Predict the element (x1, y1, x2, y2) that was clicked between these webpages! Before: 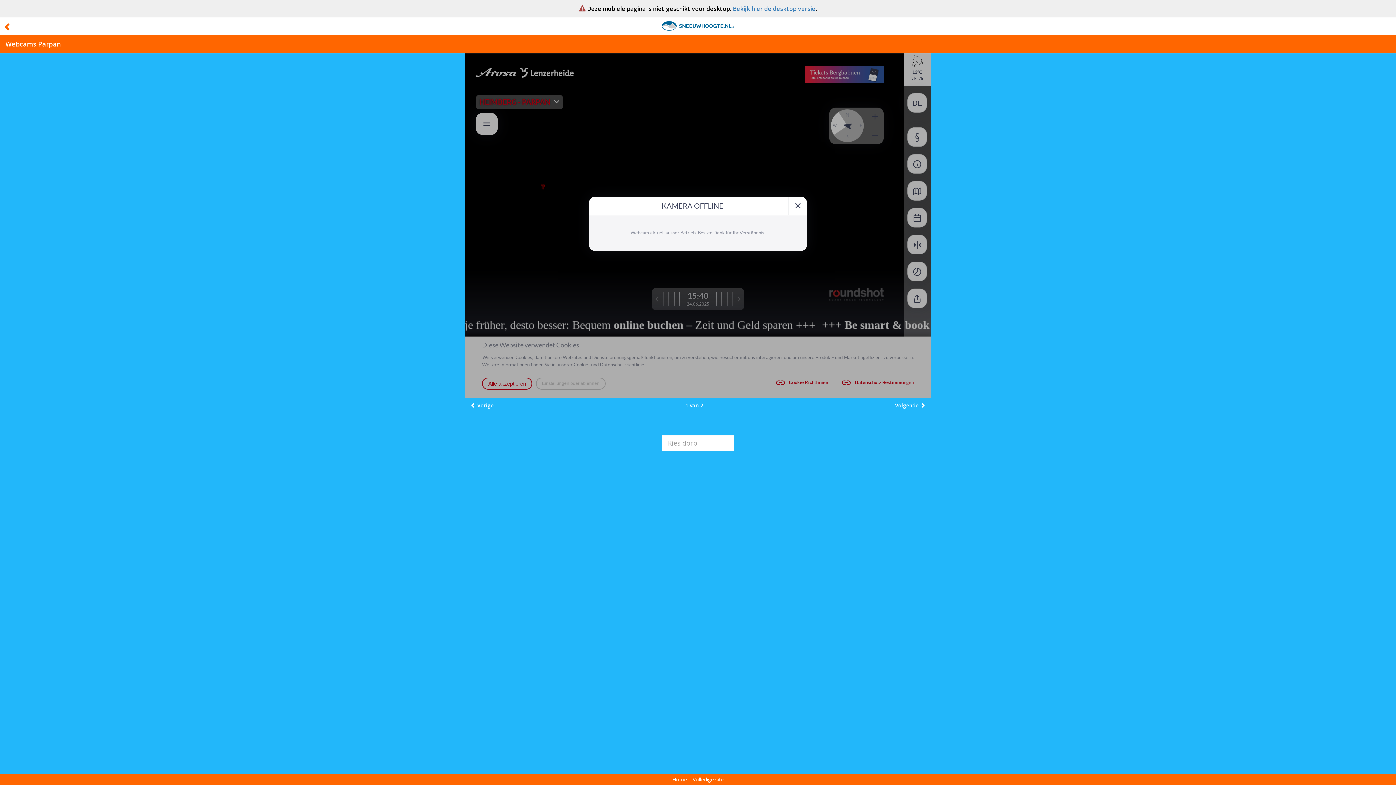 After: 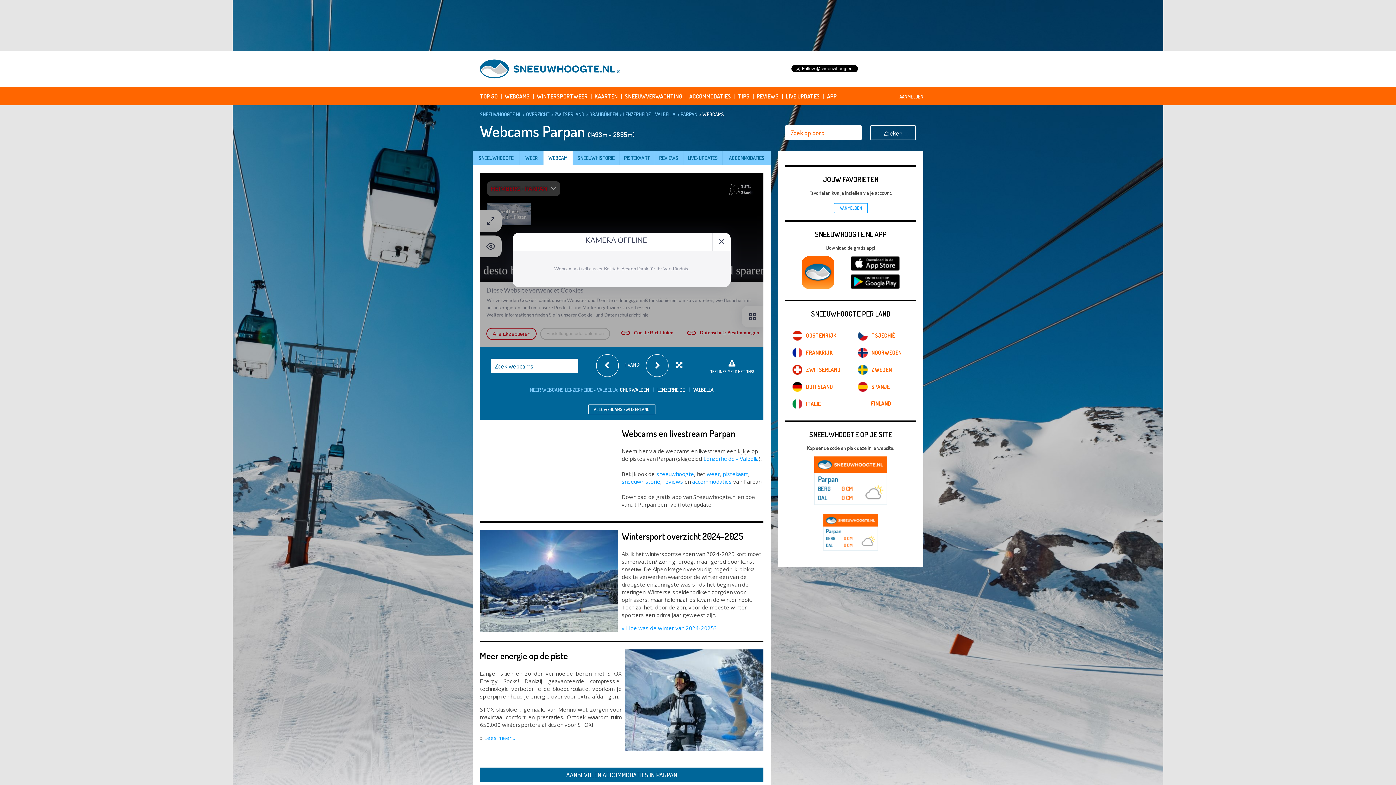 Action: label: Bekijk hier de desktop versie bbox: (733, 4, 815, 12)